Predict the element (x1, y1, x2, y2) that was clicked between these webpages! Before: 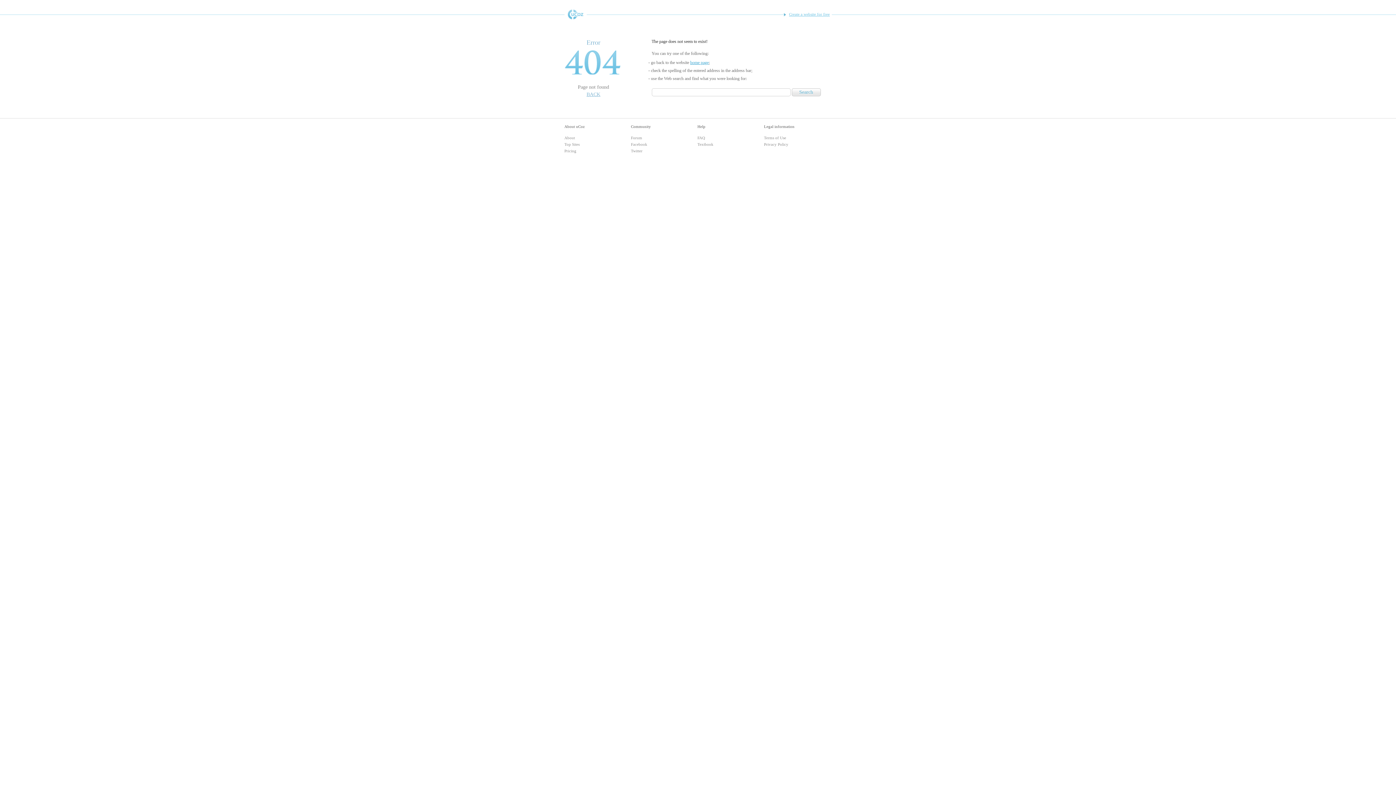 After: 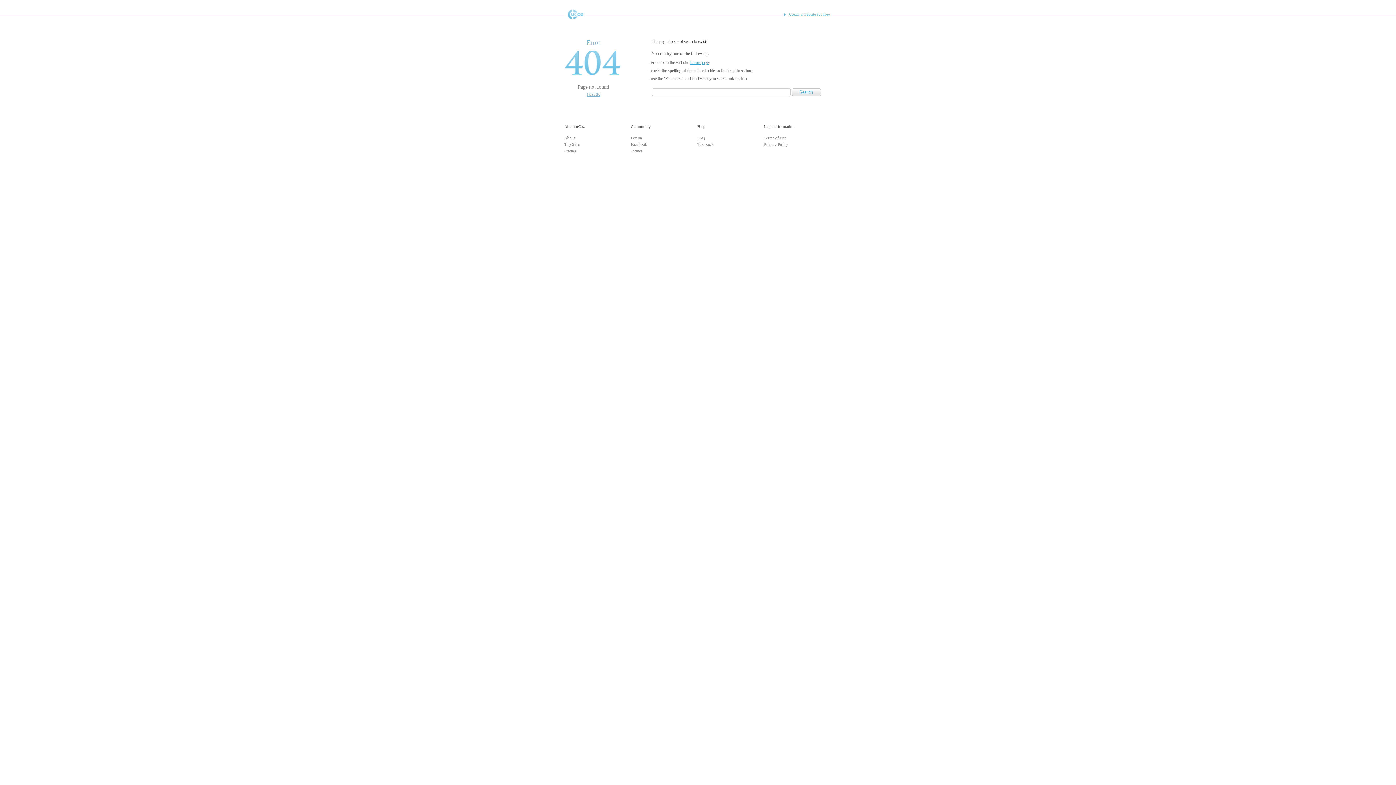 Action: label: FAQ bbox: (697, 135, 705, 140)